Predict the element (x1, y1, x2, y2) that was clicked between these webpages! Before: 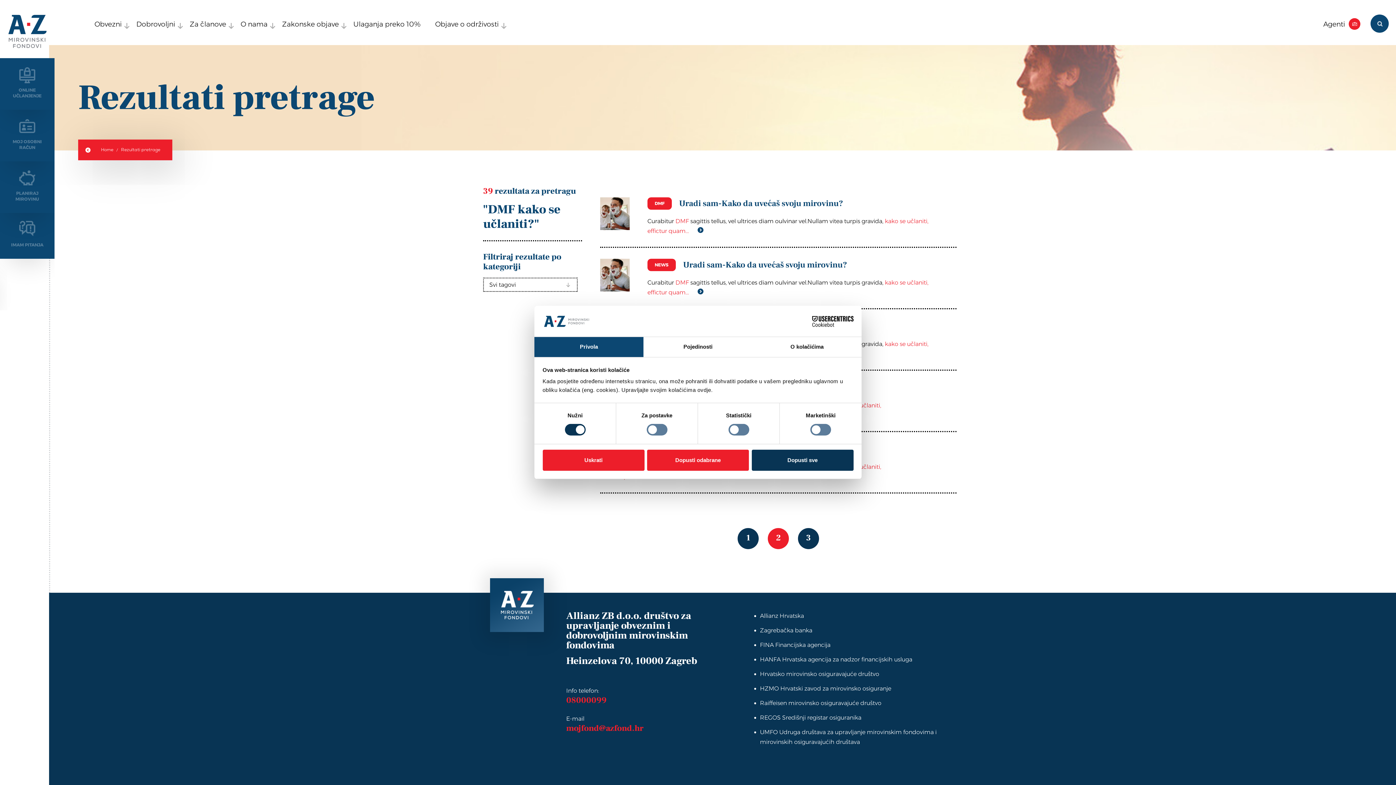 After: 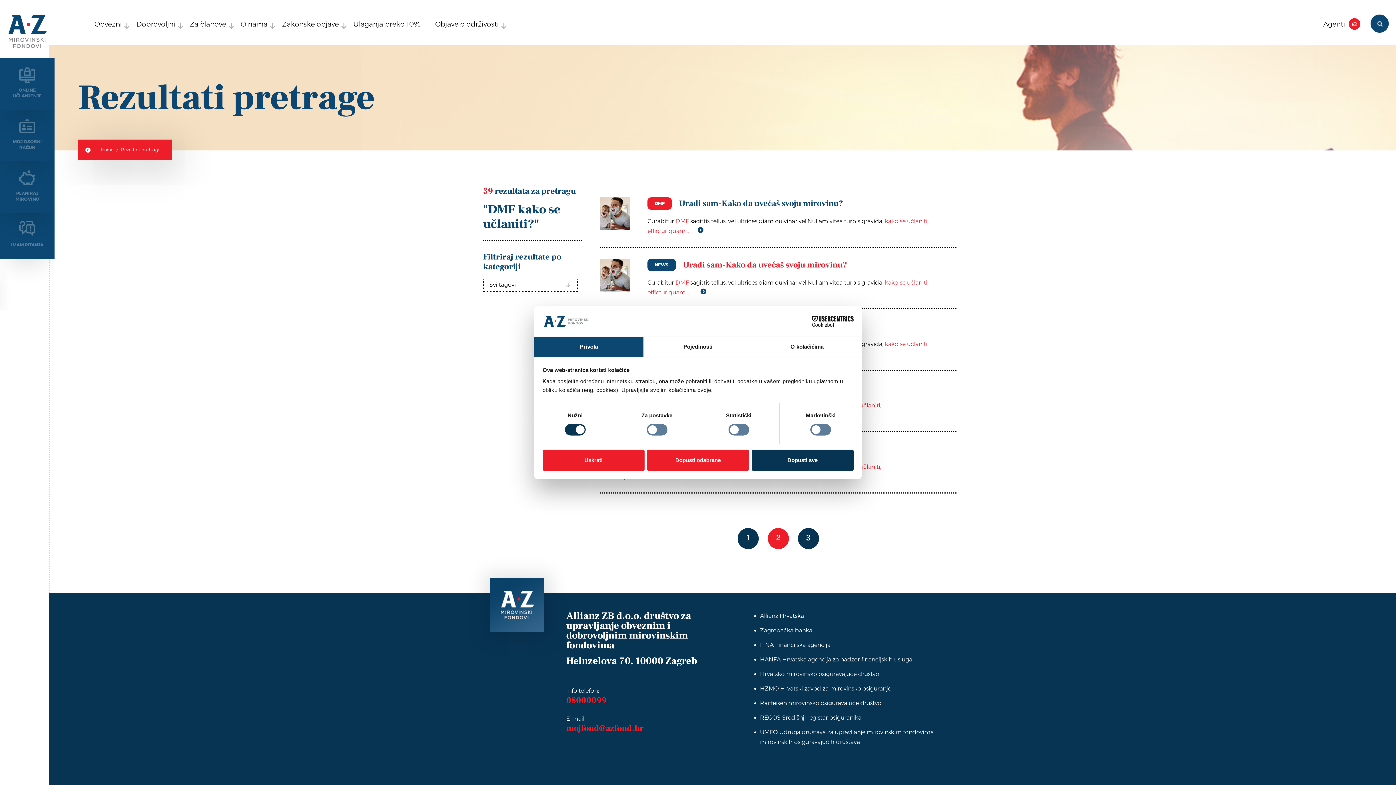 Action: label: NEWS
Uradi sam-Kako da uvećaš svoju mirovinu?

Curabitur DMF sagittis tellus, vel ultrices diam oulvinar vel.Nullam vitea turpis gravida, kako se učlaniti, effictur quam...  bbox: (600, 248, 956, 309)